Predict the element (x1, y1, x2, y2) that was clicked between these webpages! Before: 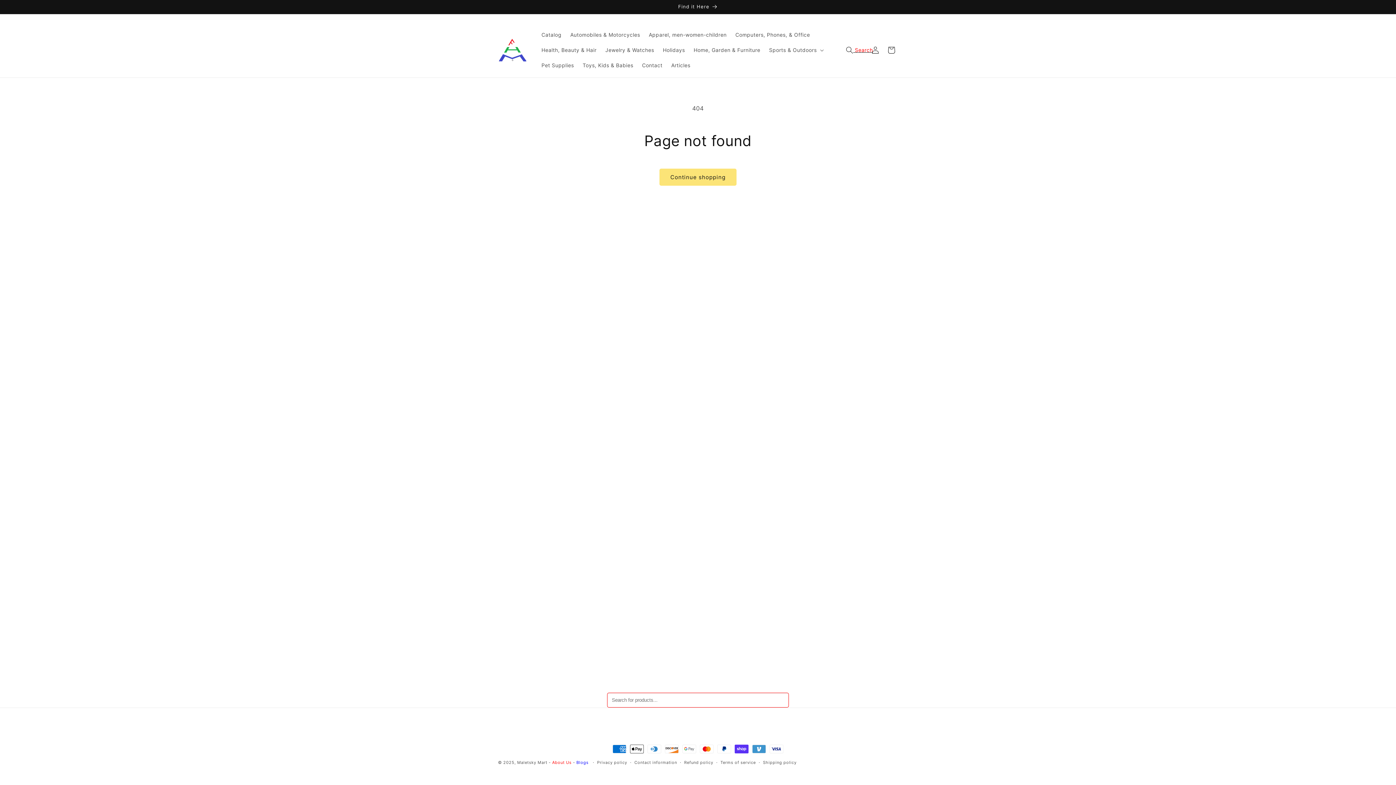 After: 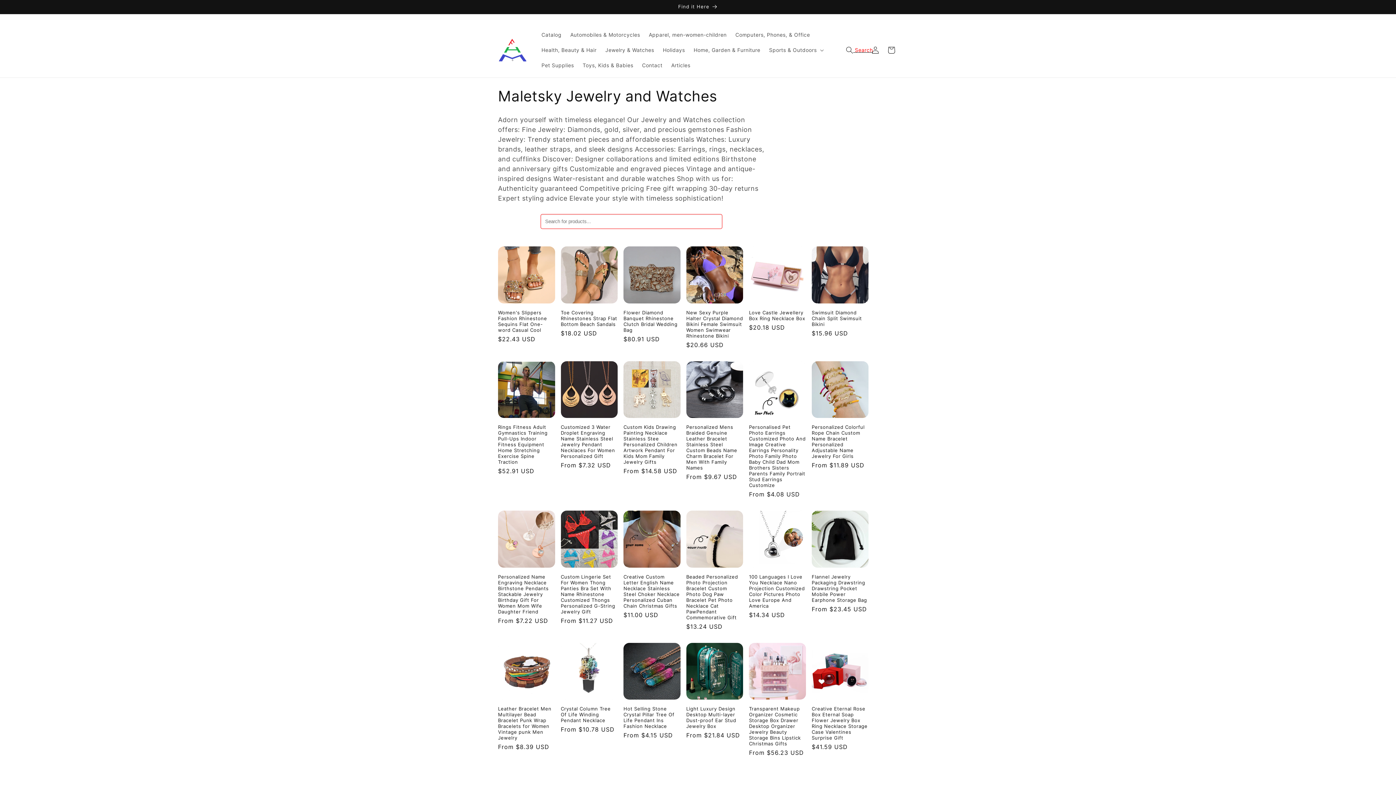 Action: label: Jewelry & Watches bbox: (601, 42, 658, 57)